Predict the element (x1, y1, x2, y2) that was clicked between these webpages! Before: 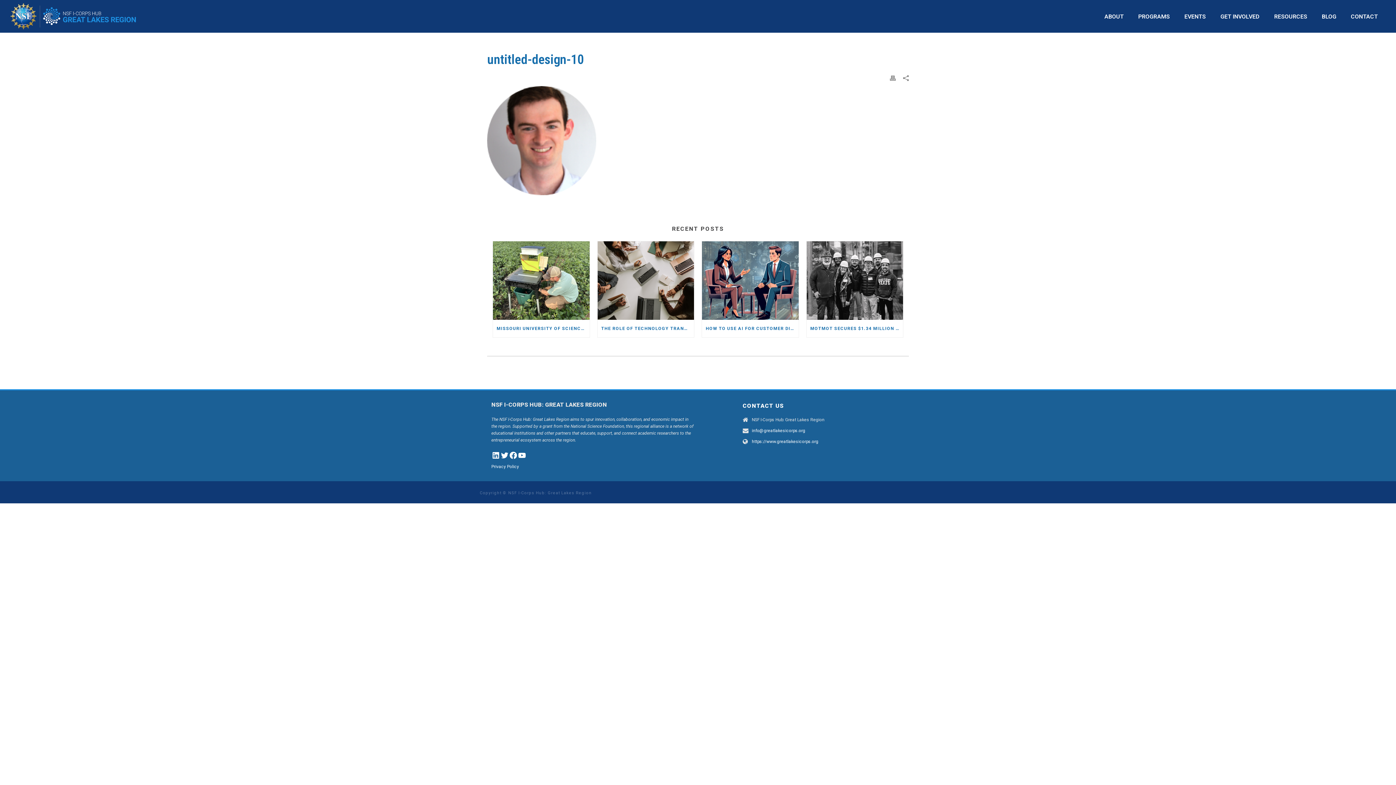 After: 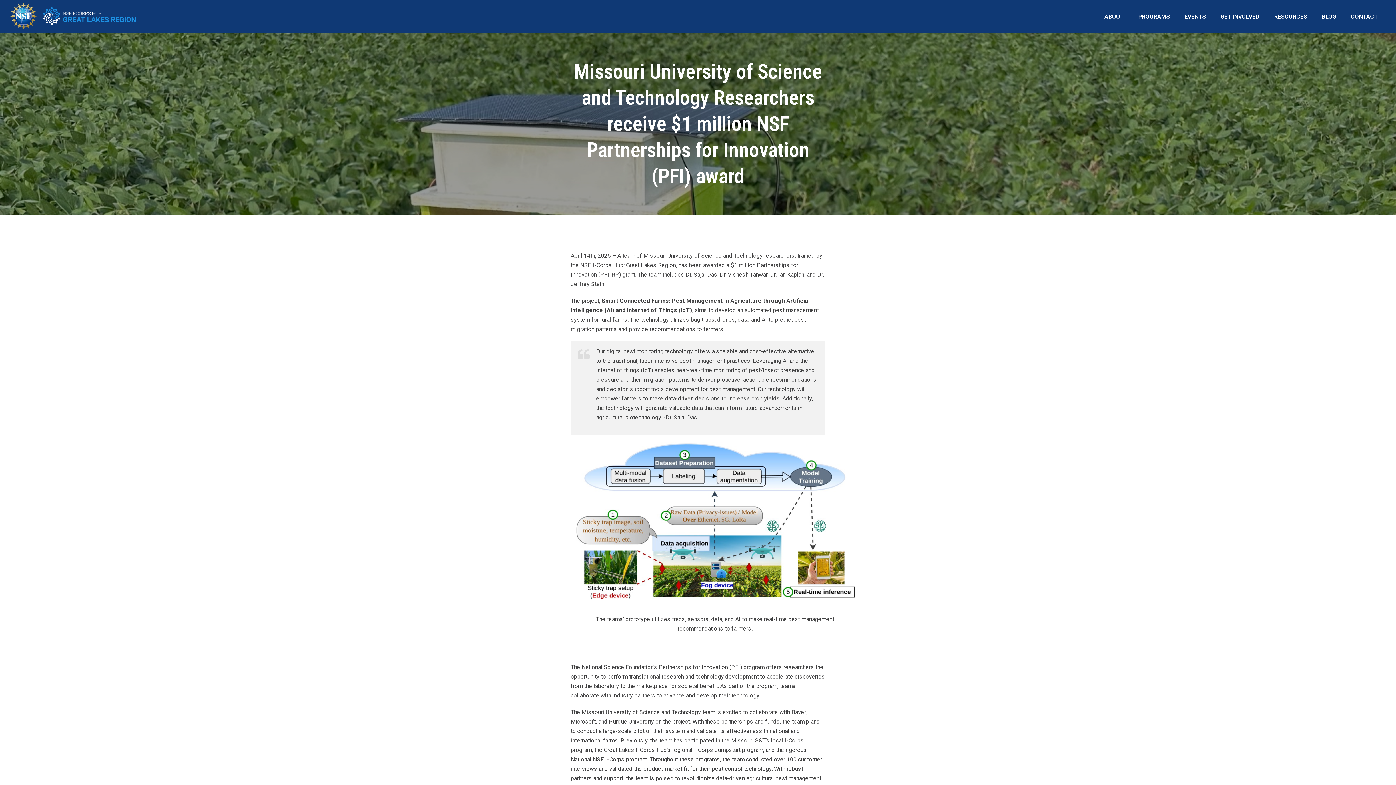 Action: bbox: (493, 241, 589, 320)